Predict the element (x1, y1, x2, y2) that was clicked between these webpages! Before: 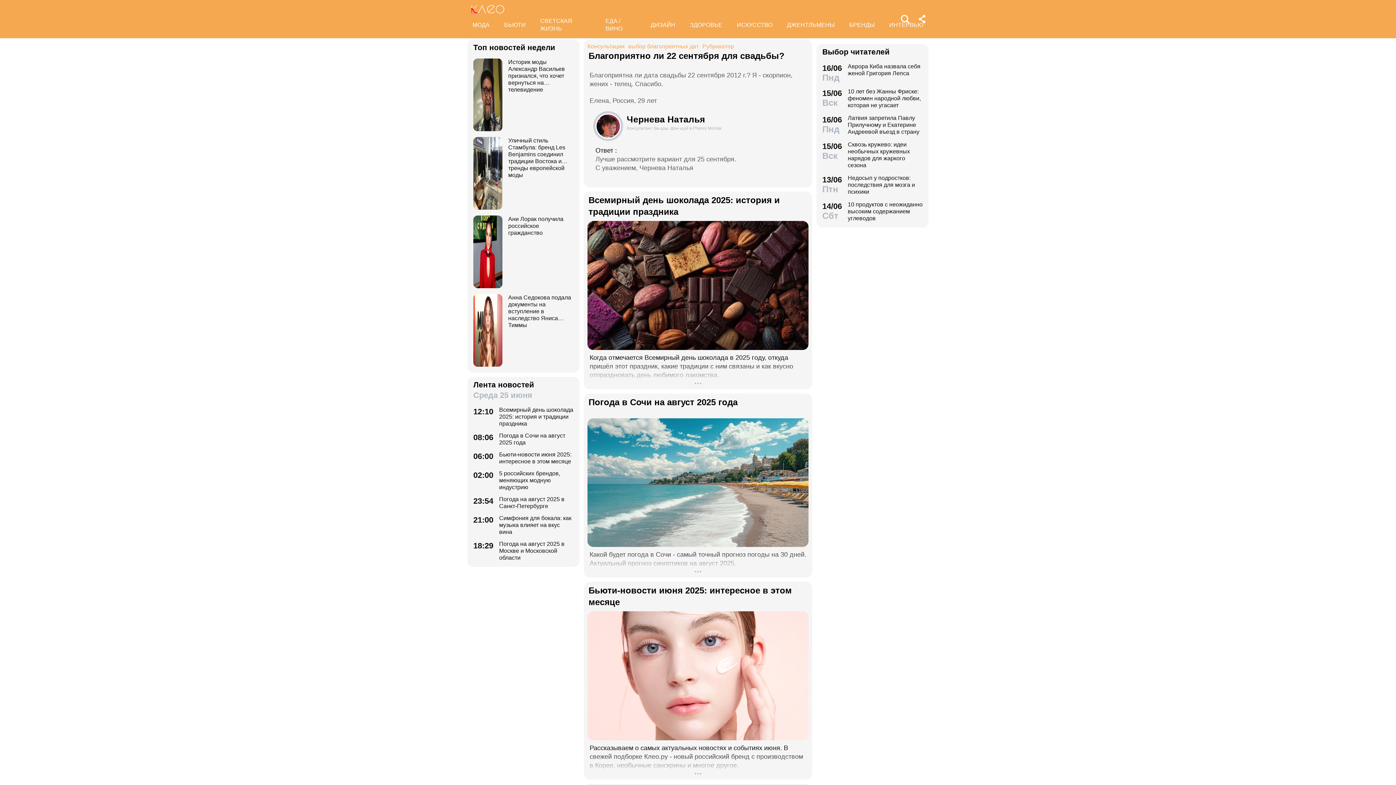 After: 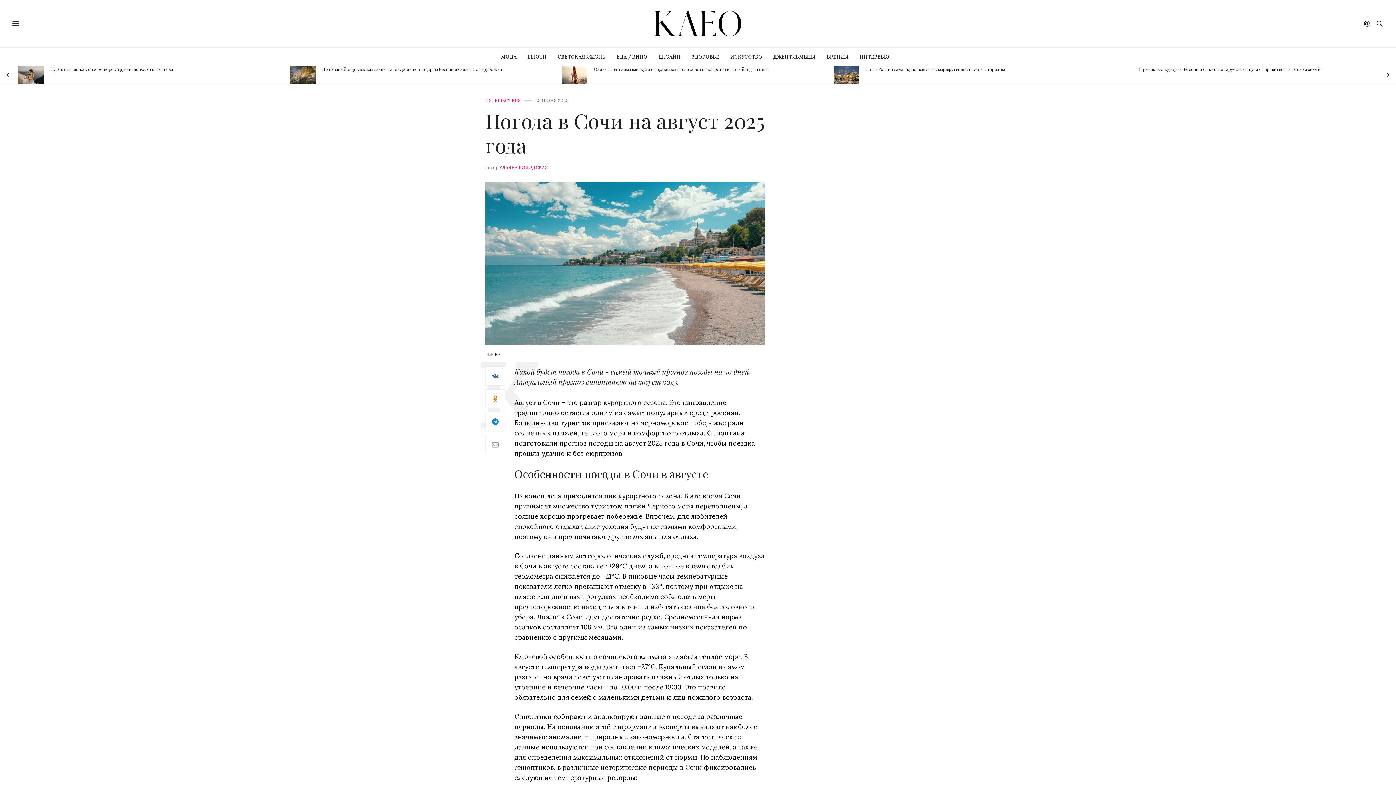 Action: bbox: (473, 432, 573, 446) label: 08:06
Погода в Сочи на август 2025 года